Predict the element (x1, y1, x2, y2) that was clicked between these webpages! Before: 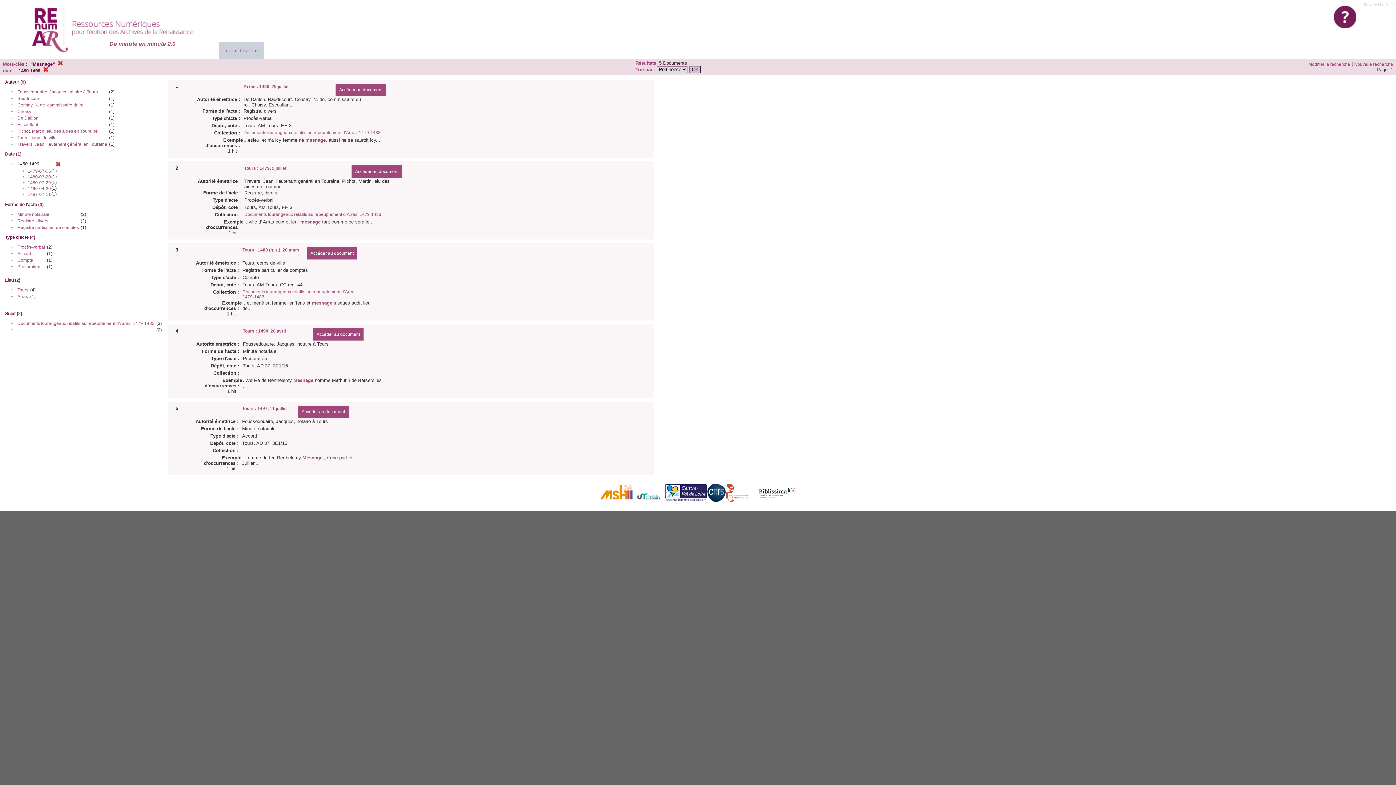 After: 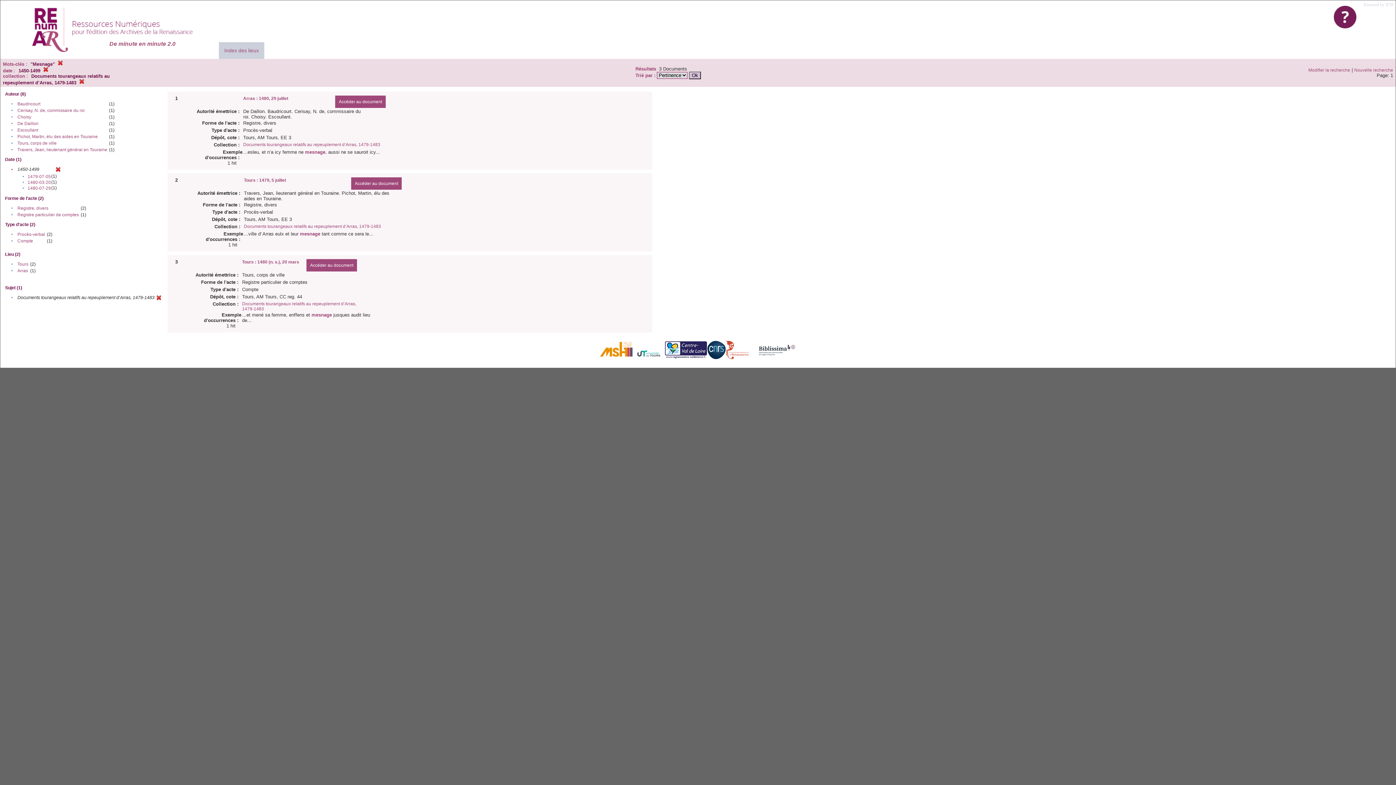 Action: bbox: (17, 321, 154, 326) label: Documents tourangeaux relatifs au repeuplement d’Arras, 1479-1483